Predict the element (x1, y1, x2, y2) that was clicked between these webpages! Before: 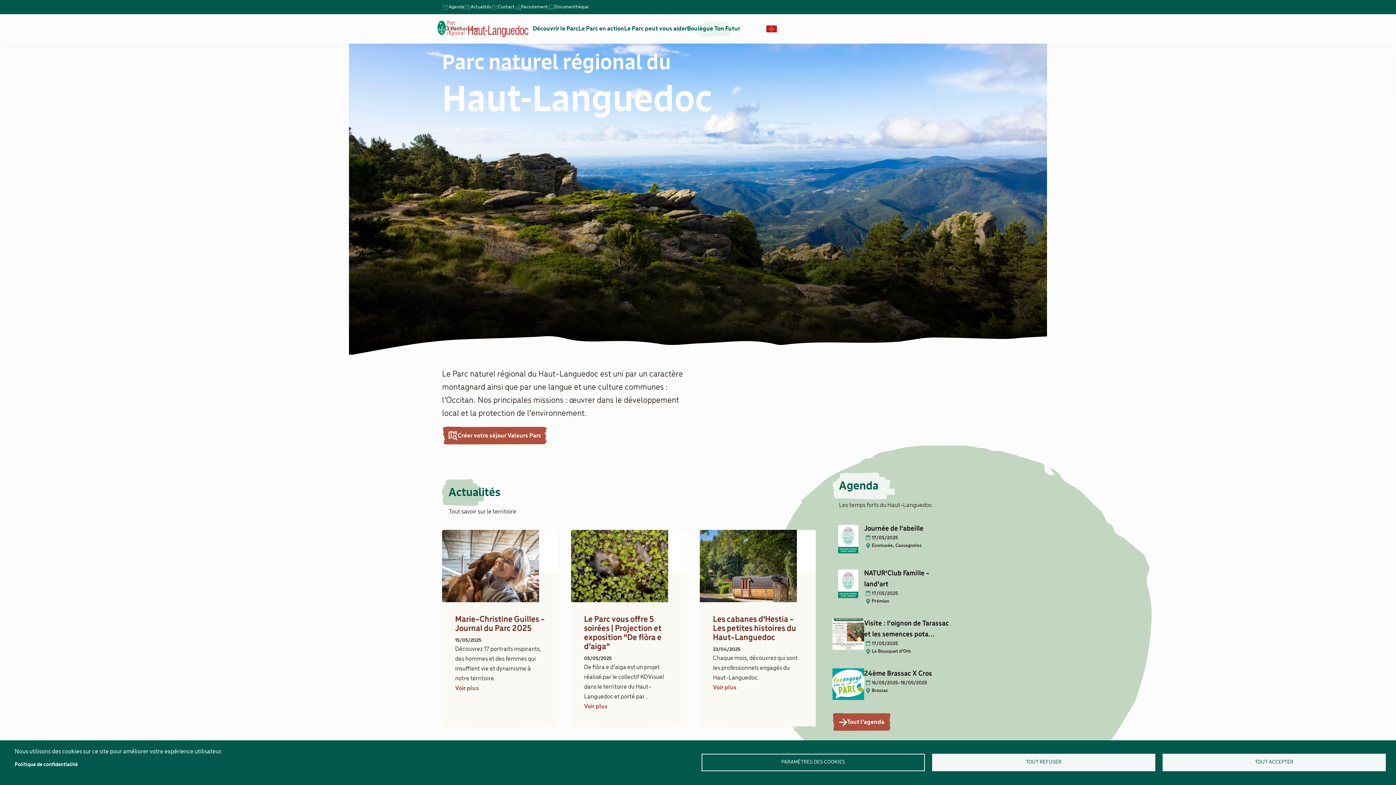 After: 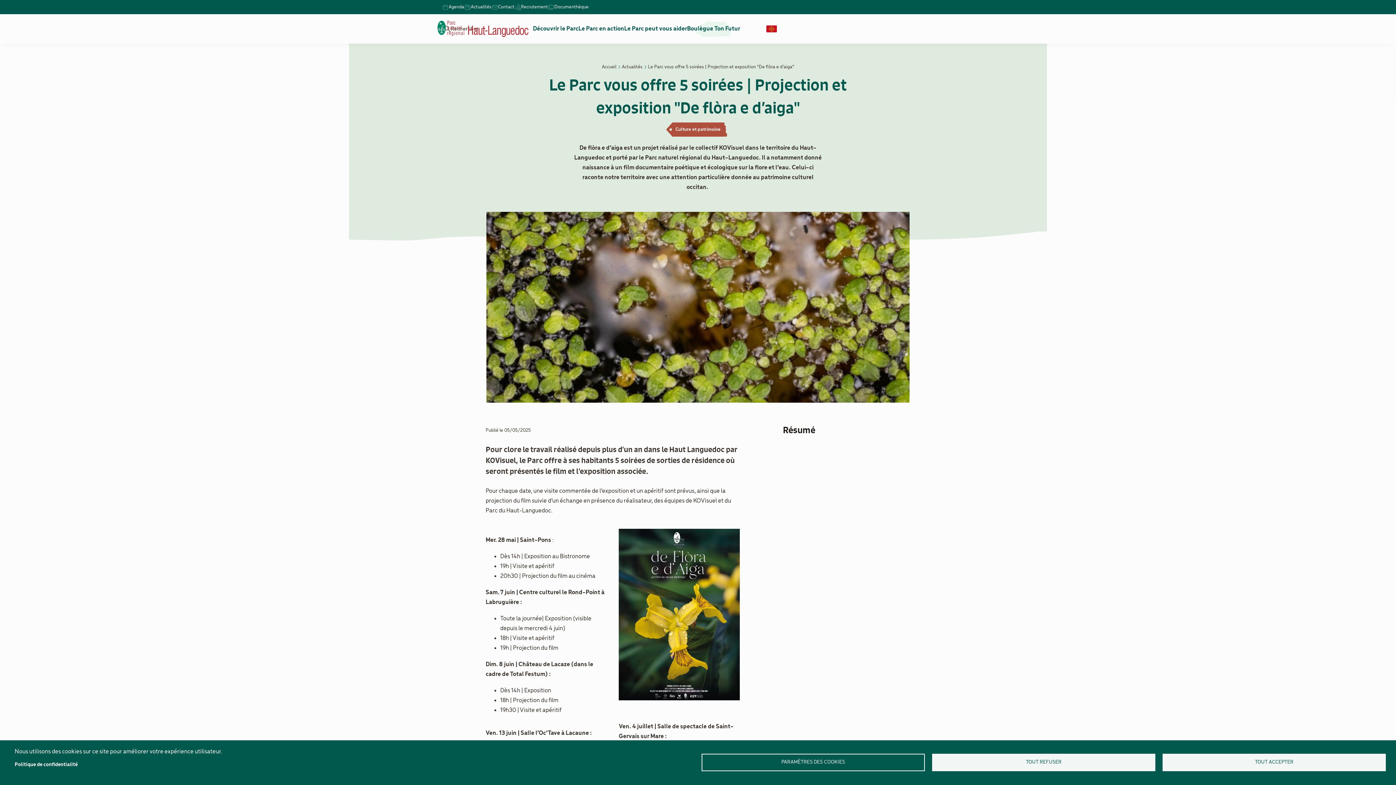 Action: bbox: (571, 530, 686, 724) label: Le Parc vous offre 5 soirées | Projection et exposition "De flòra e d’aiga"

05/05/2025
De flòra e d’aiga est un projet réalisé par le collectif KOVisuel dans le territoire du Haut-Languedoc et porté par...
Voir plus